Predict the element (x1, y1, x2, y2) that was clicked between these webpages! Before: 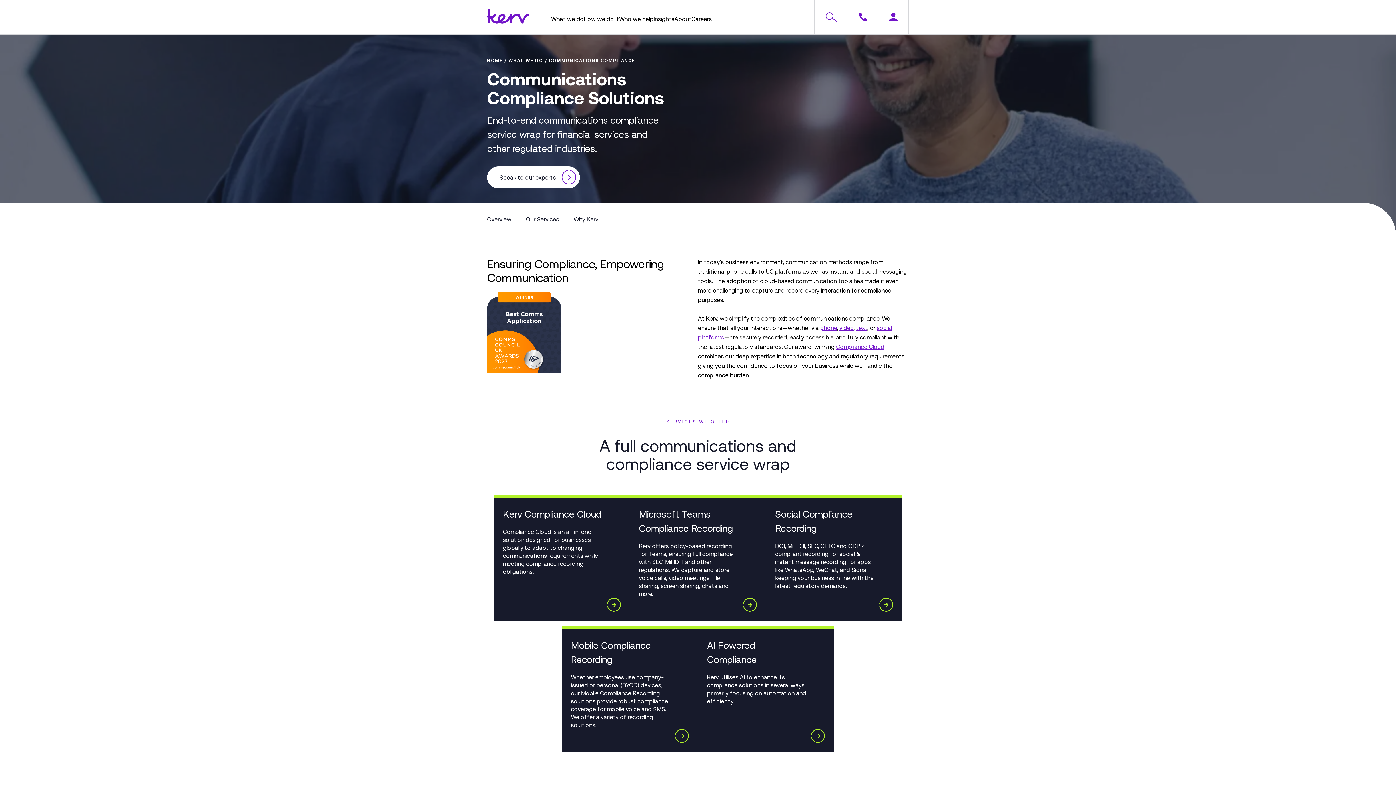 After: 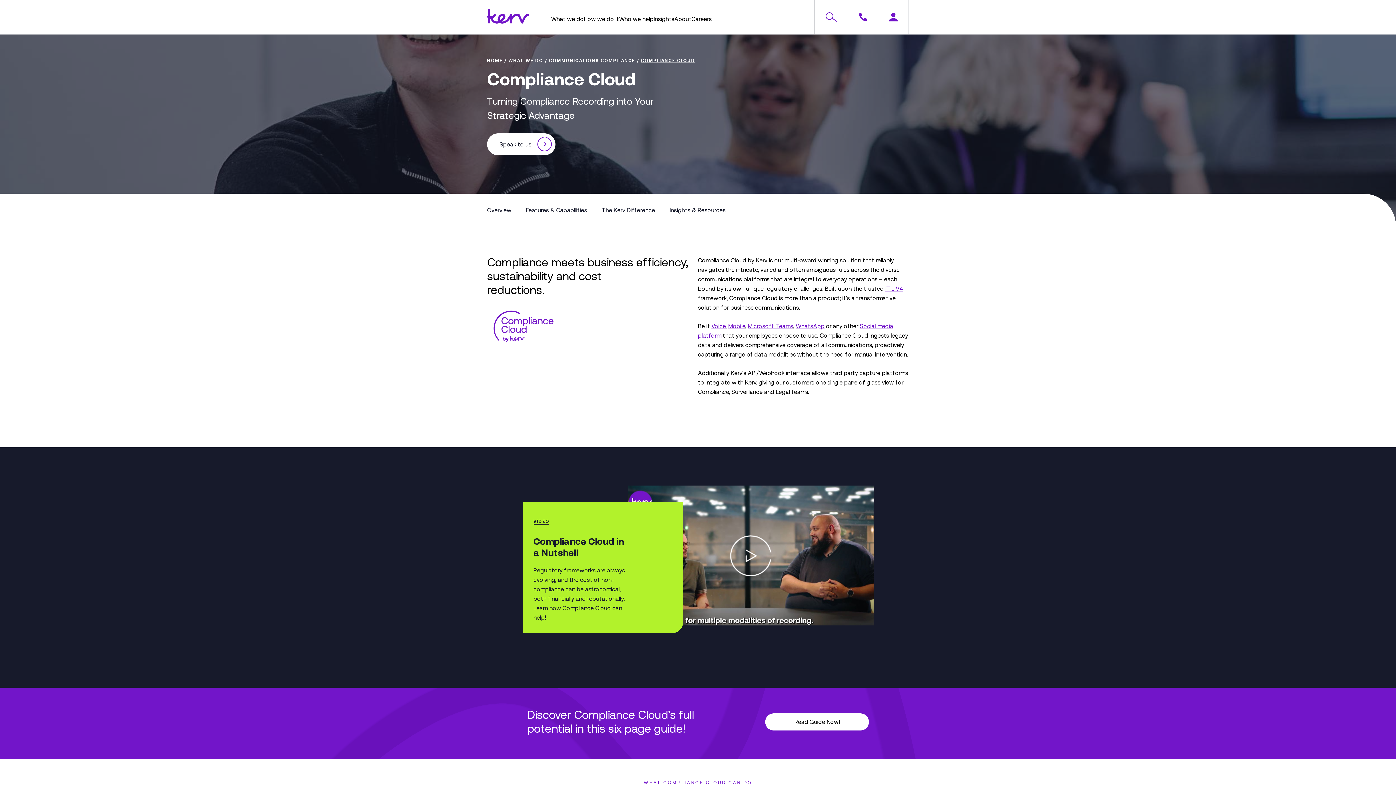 Action: label: Compliance Cloud bbox: (836, 343, 884, 350)